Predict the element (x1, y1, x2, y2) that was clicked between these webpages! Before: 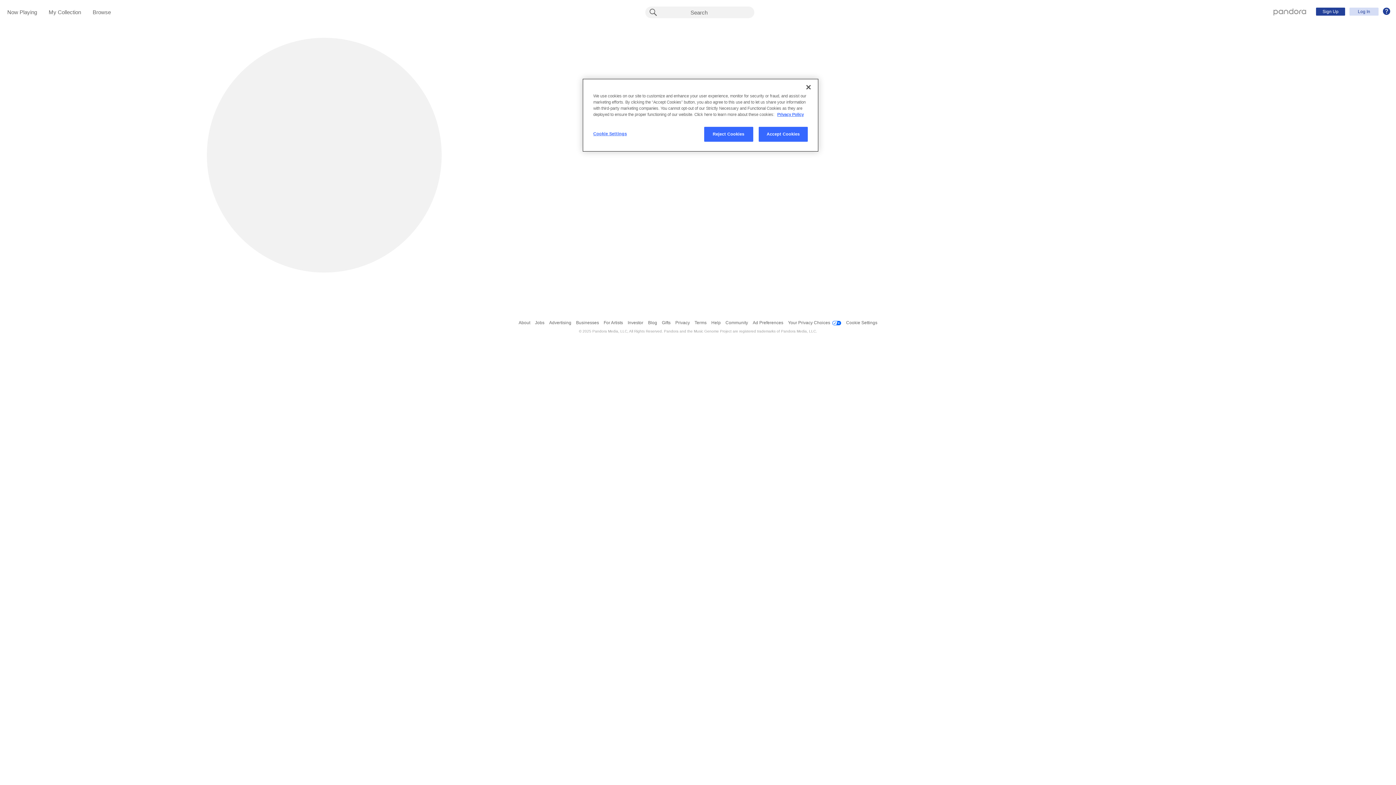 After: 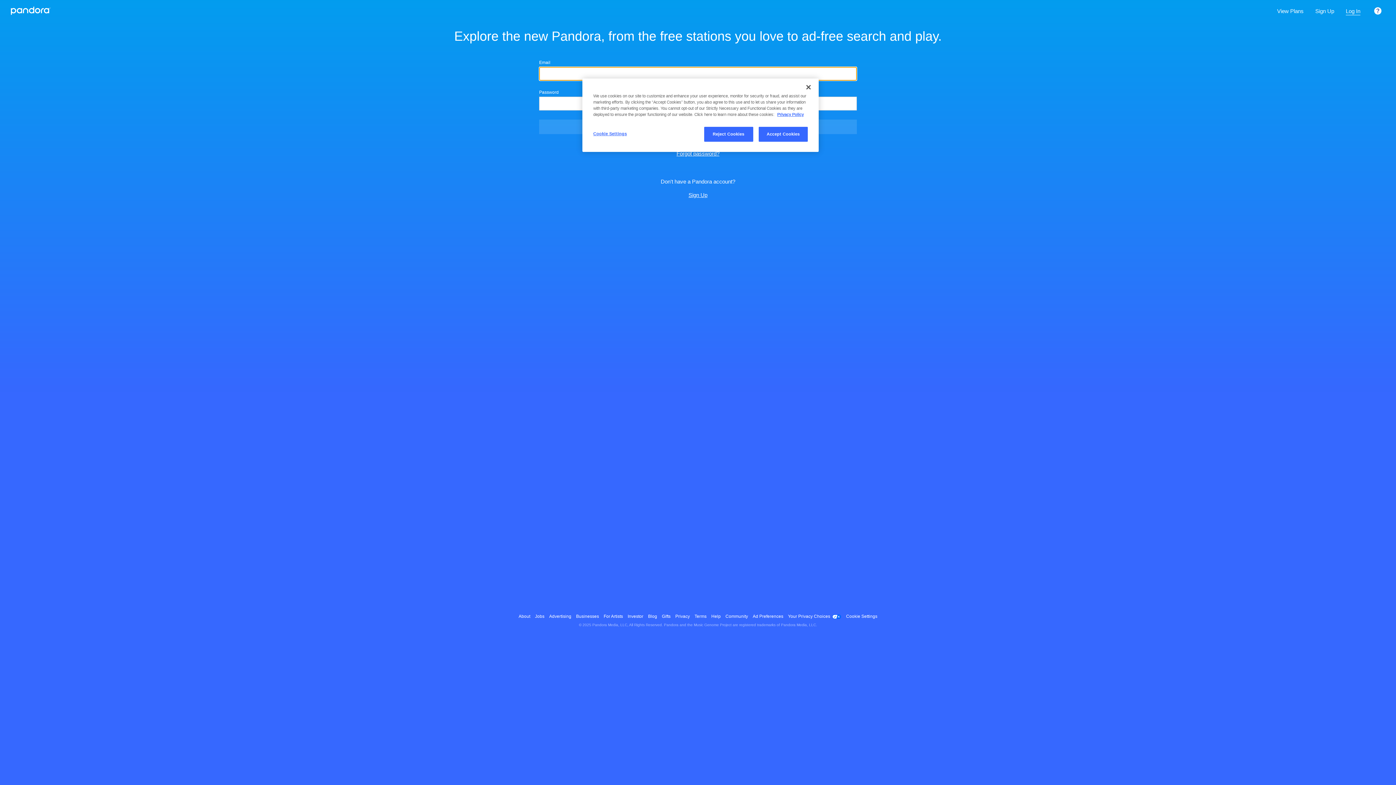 Action: label: My Collection bbox: (48, 9, 81, 16)